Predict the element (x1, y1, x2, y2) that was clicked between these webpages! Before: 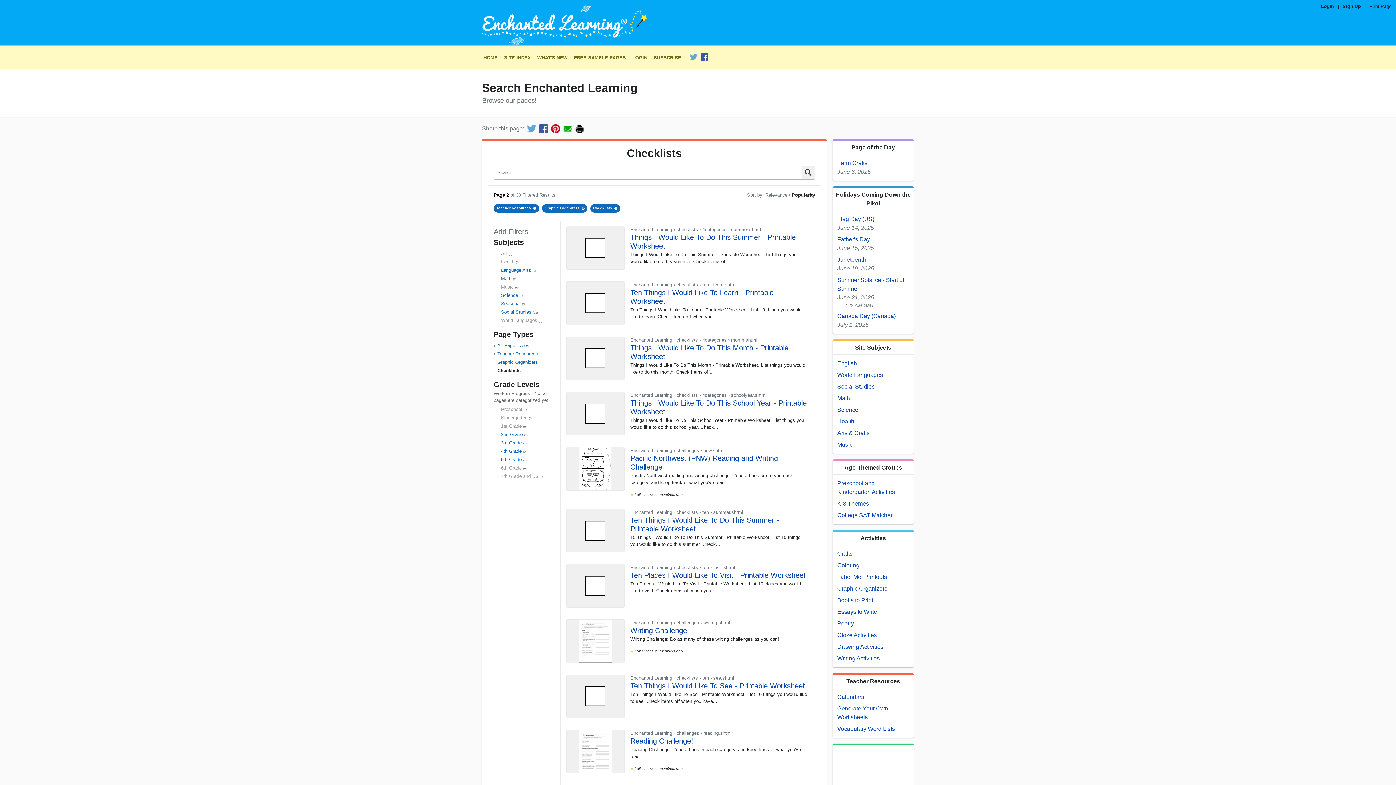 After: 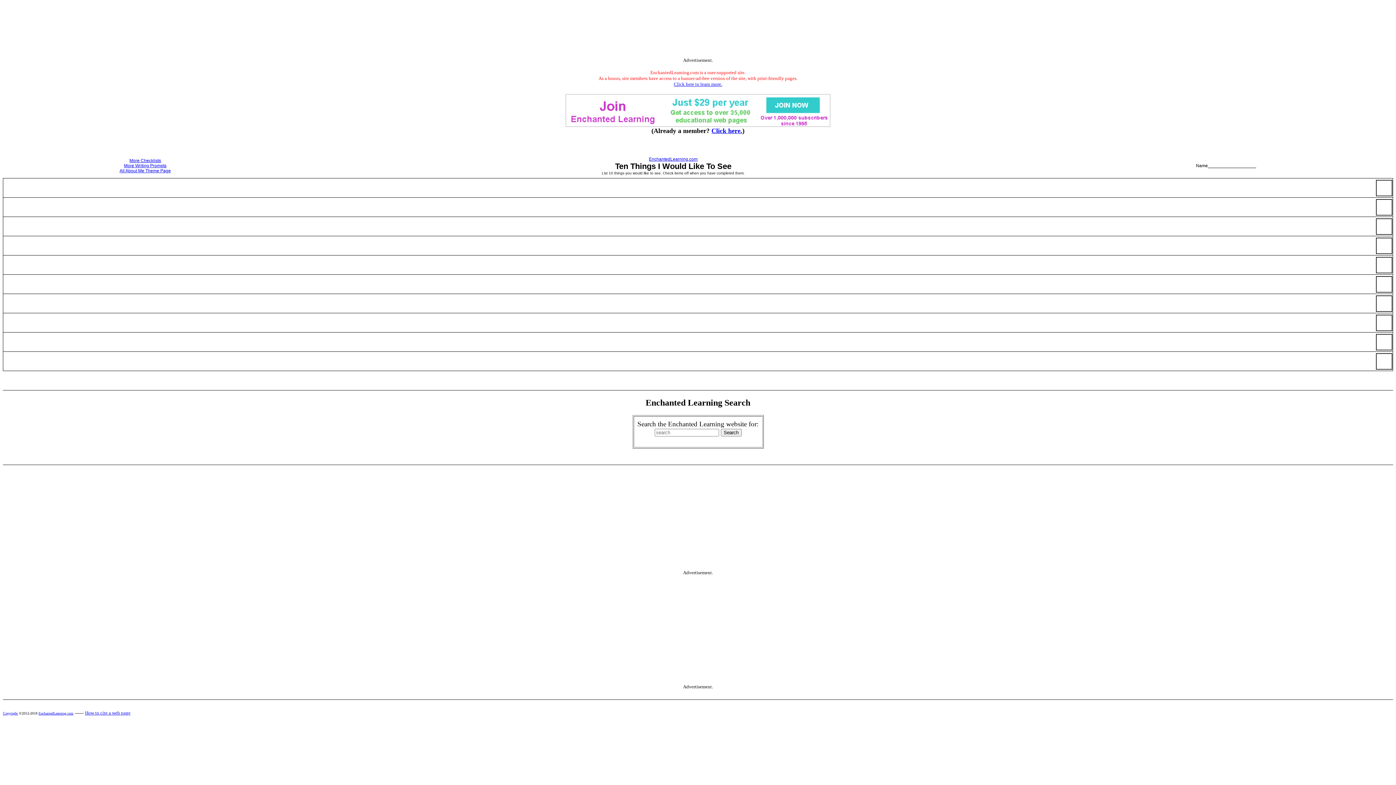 Action: bbox: (630, 682, 805, 690) label: Ten Things I Would Like To See - Printable Worksheet